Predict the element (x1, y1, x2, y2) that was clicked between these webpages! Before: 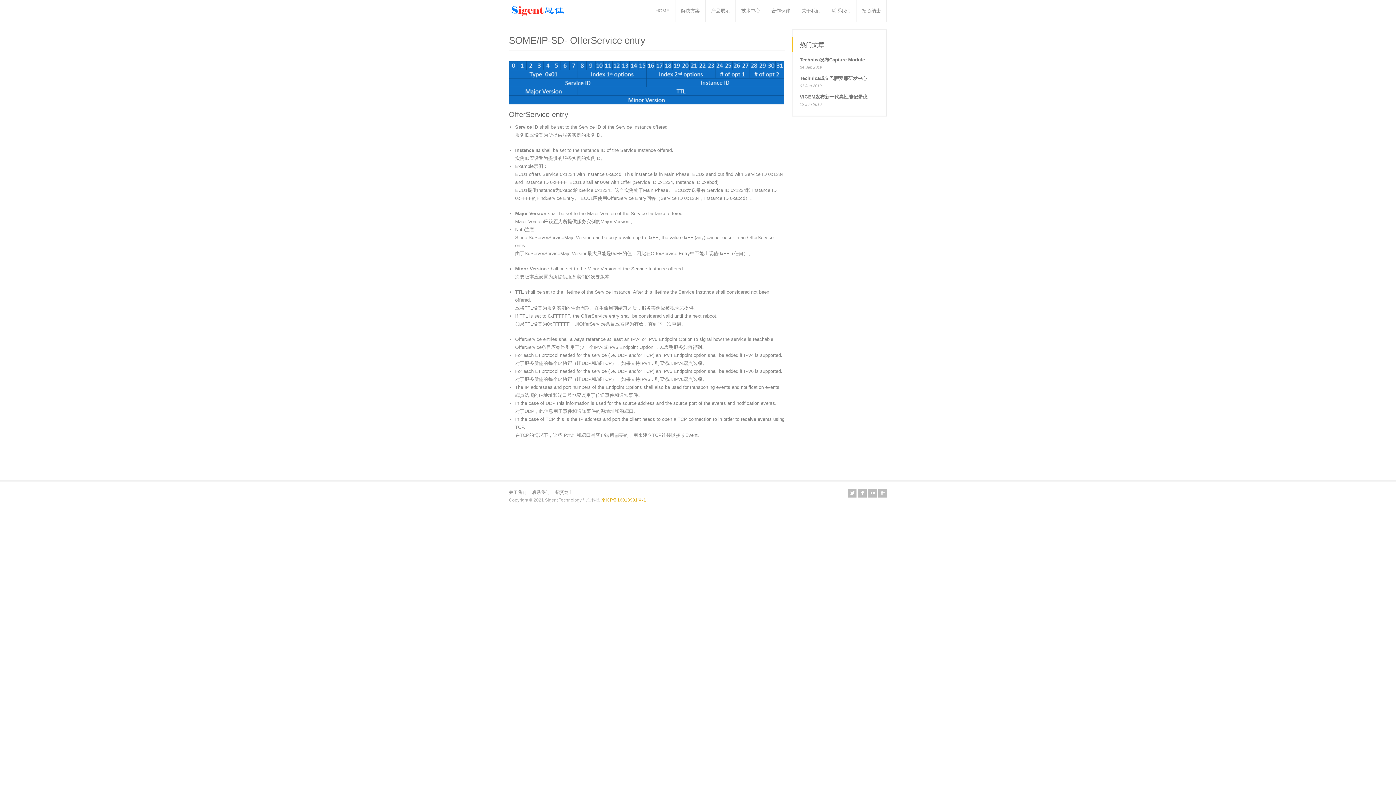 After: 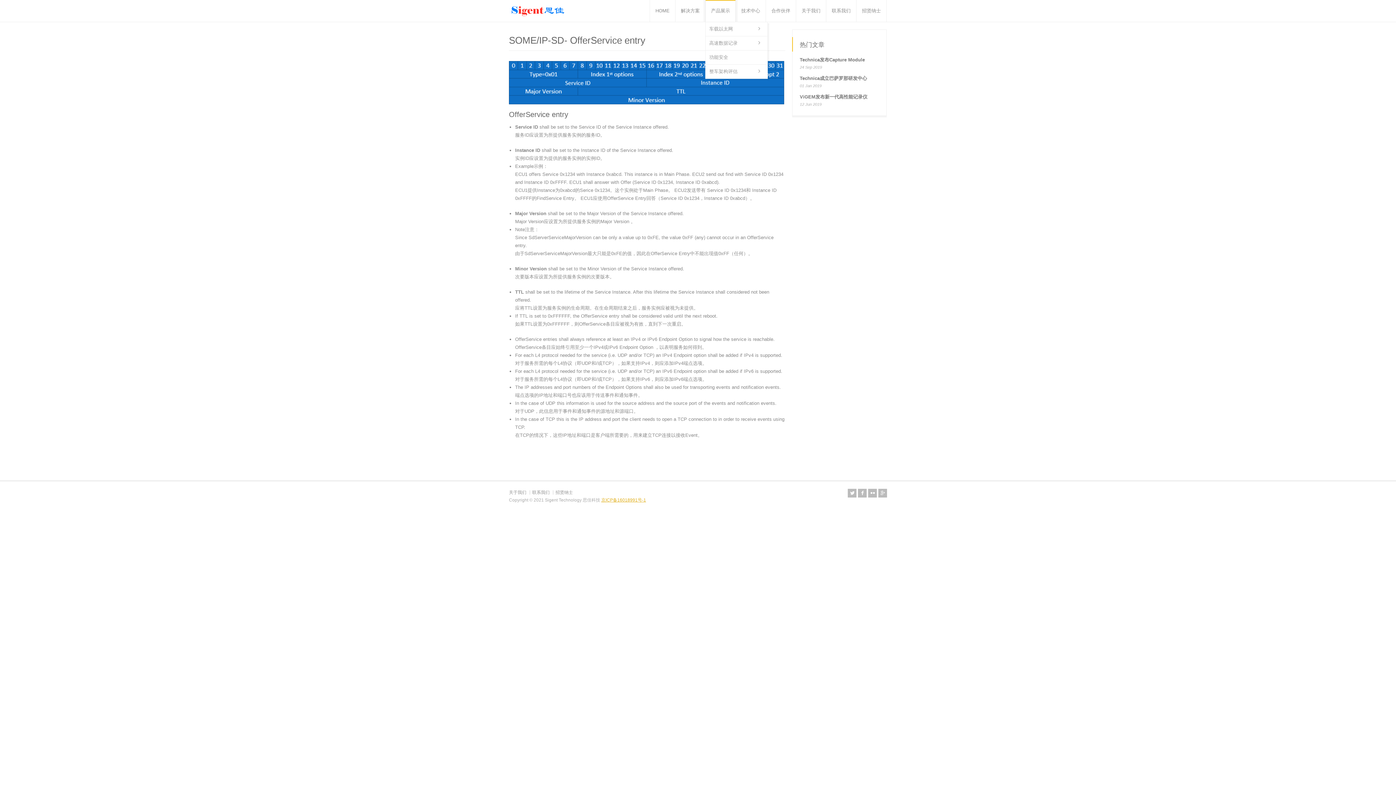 Action: label: 产品展示 bbox: (705, 0, 735, 21)